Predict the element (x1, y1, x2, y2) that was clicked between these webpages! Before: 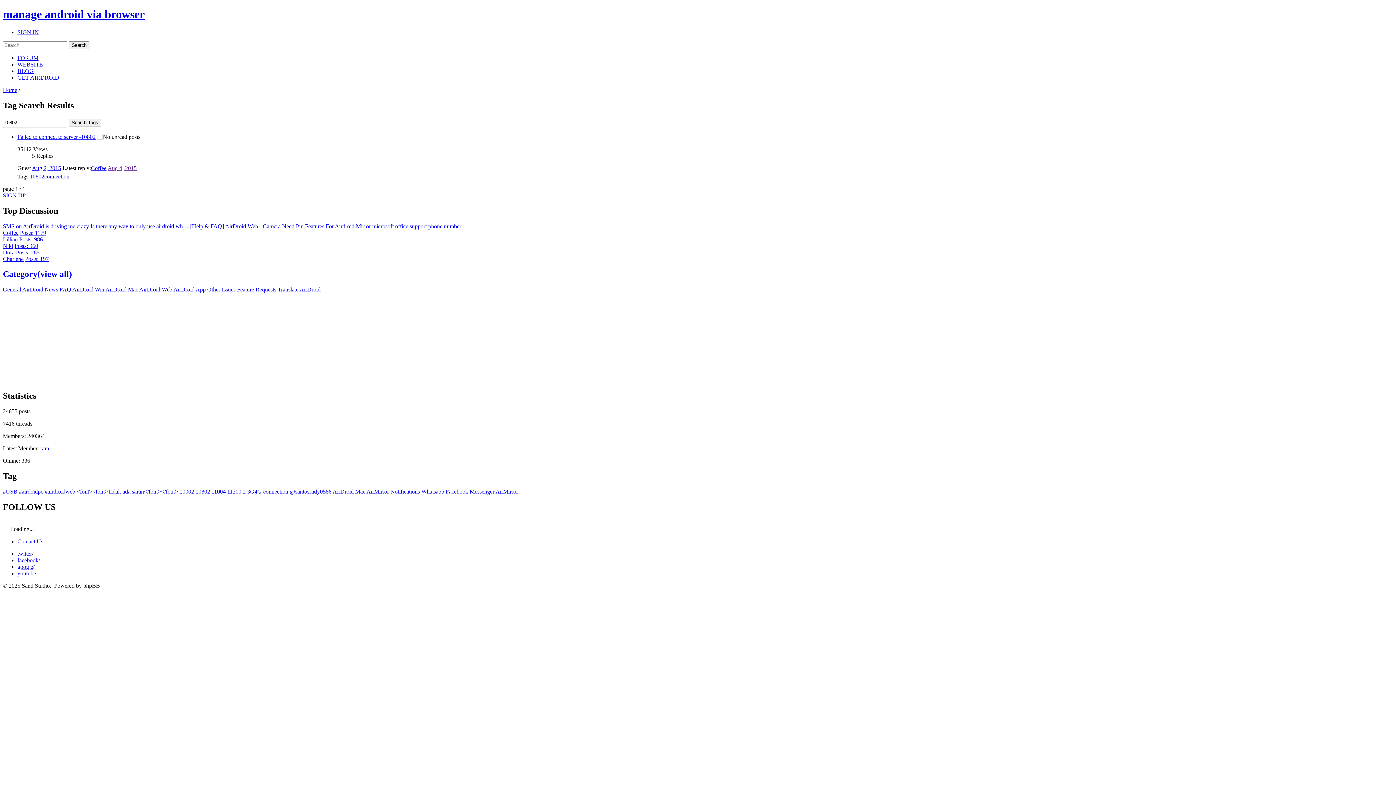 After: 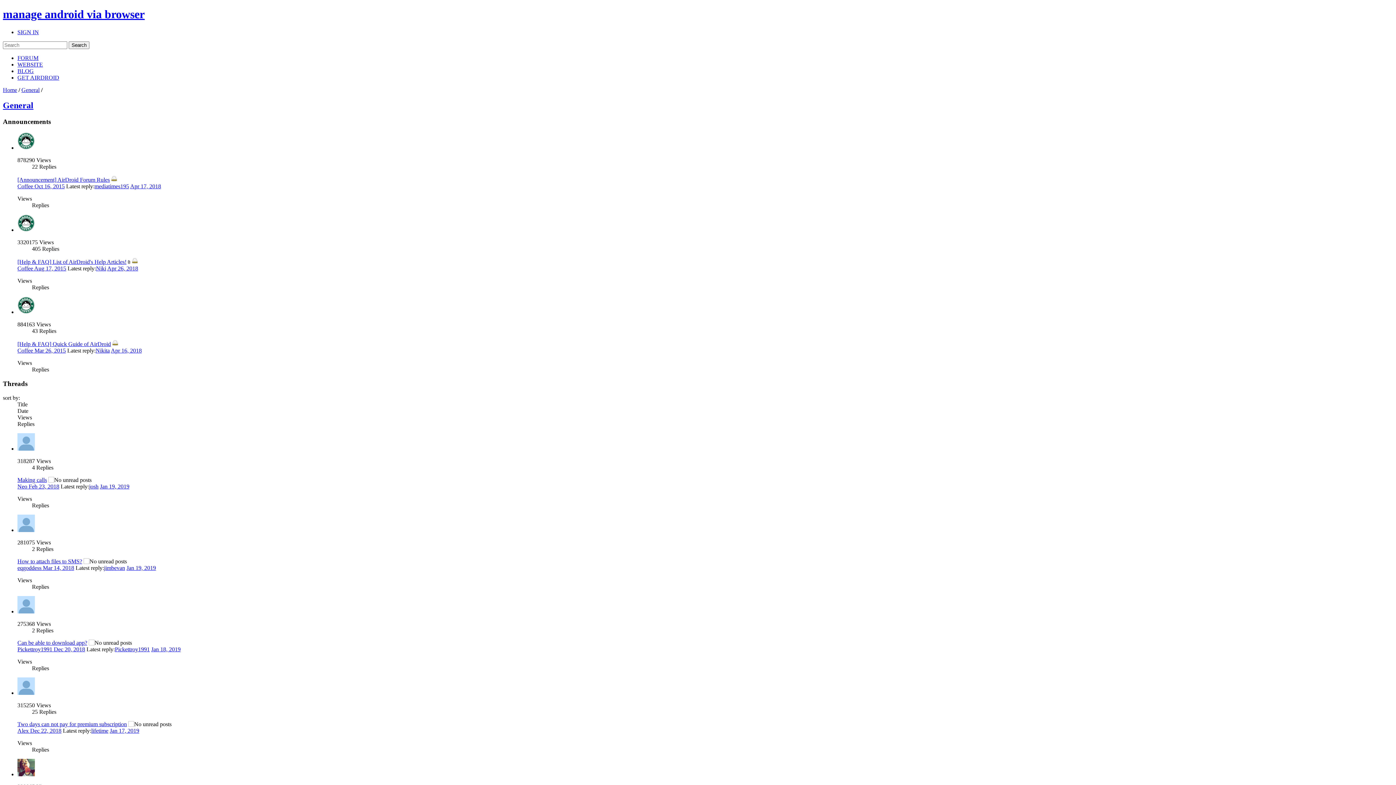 Action: bbox: (2, 286, 21, 292) label: General